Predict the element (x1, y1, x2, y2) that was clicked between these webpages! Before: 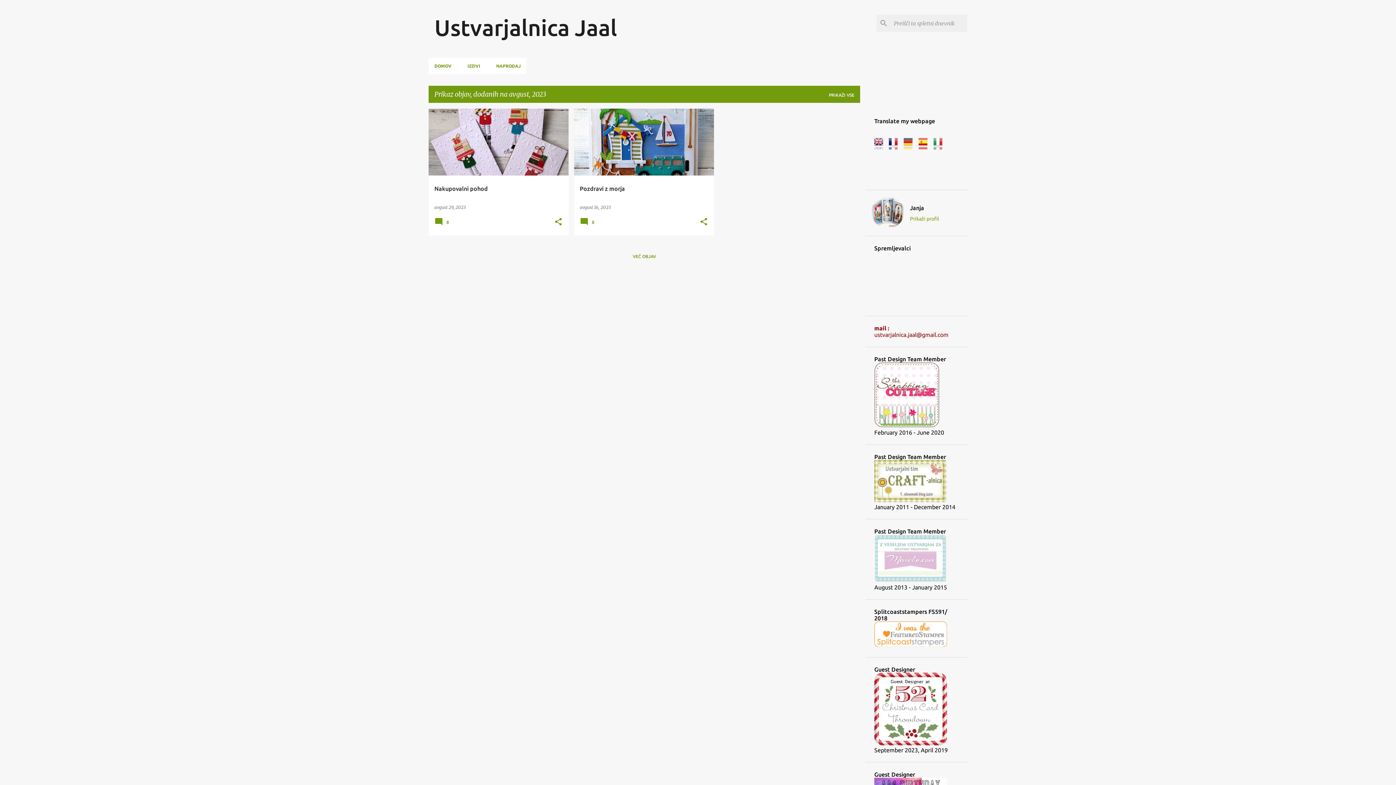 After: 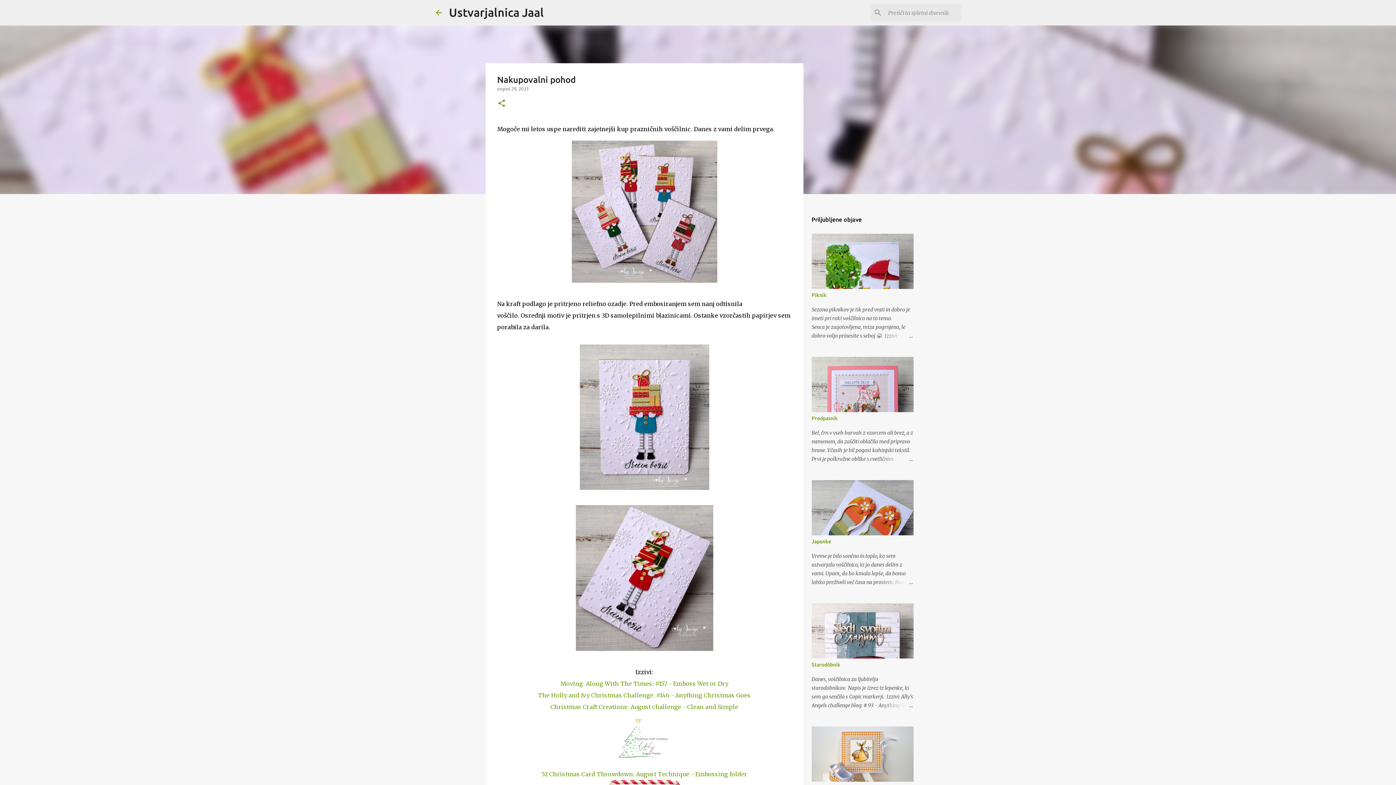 Action: label: avgust 29, 2023 bbox: (434, 204, 465, 210)